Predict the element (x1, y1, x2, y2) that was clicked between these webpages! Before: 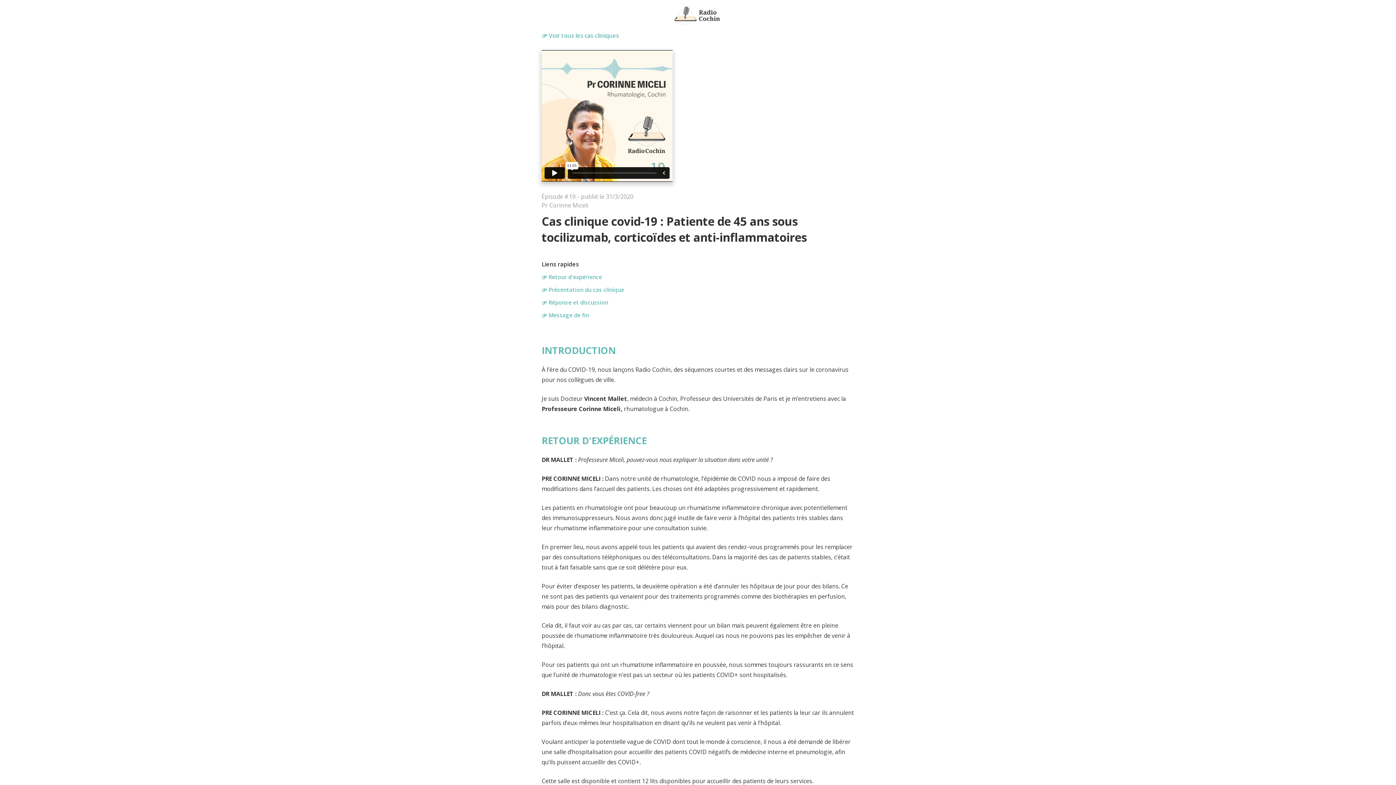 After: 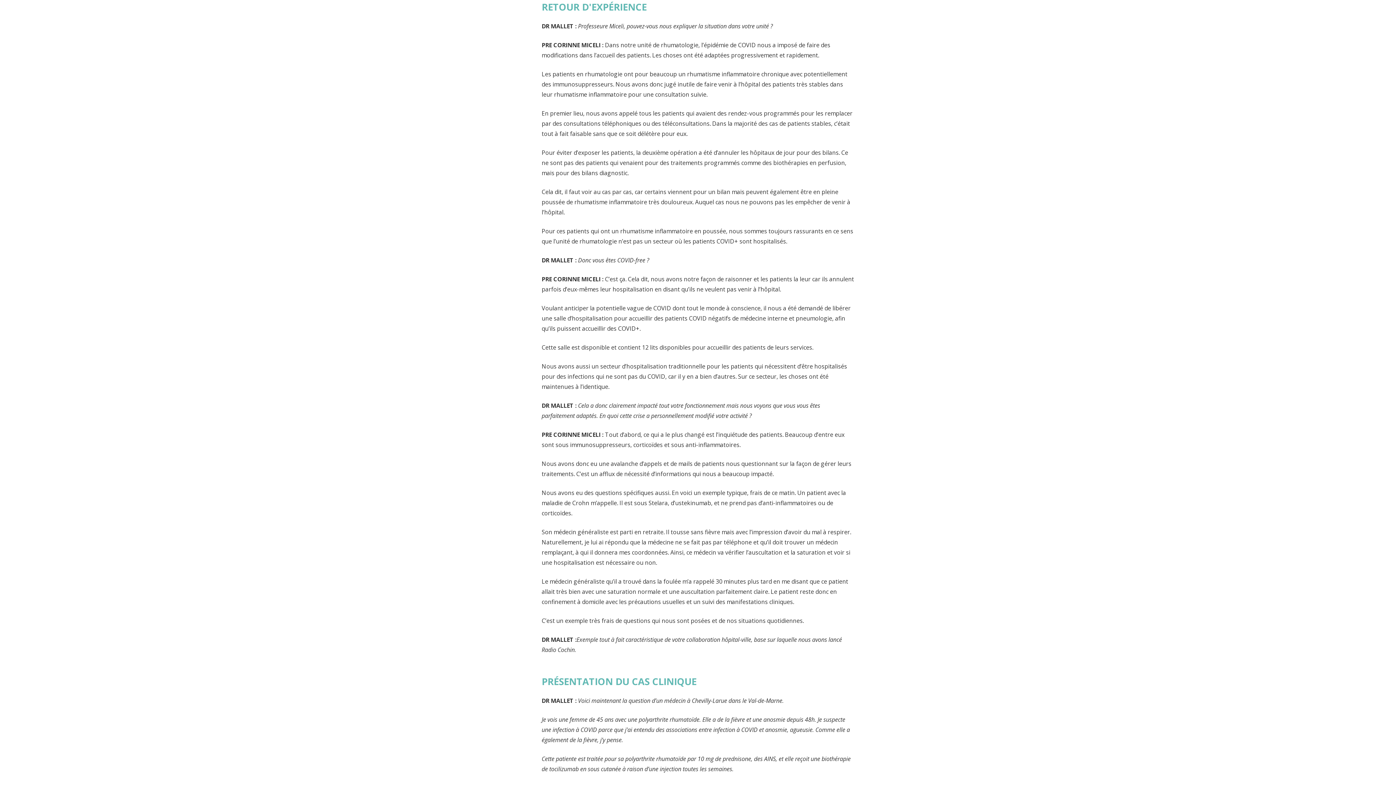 Action: label: 👉 Retour d'expérience bbox: (541, 272, 854, 281)